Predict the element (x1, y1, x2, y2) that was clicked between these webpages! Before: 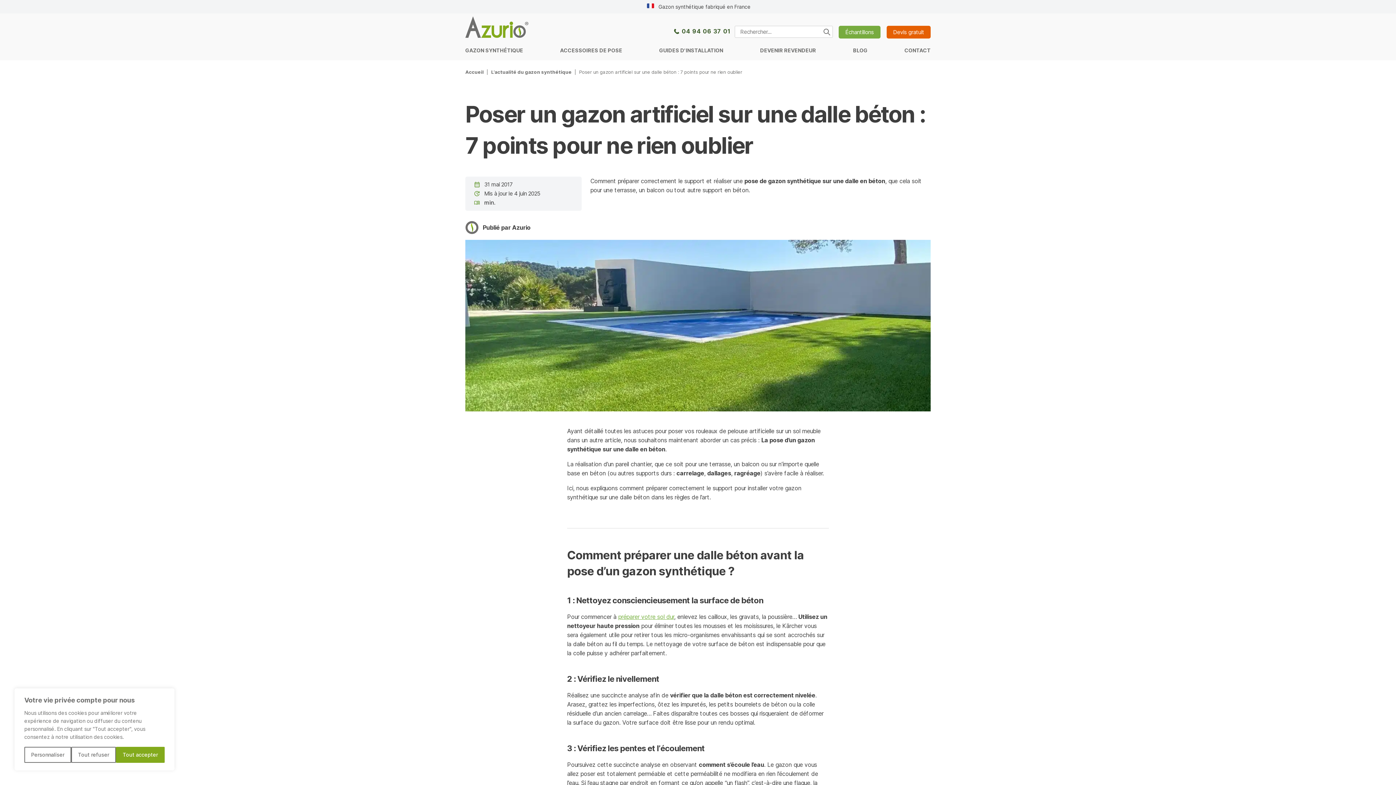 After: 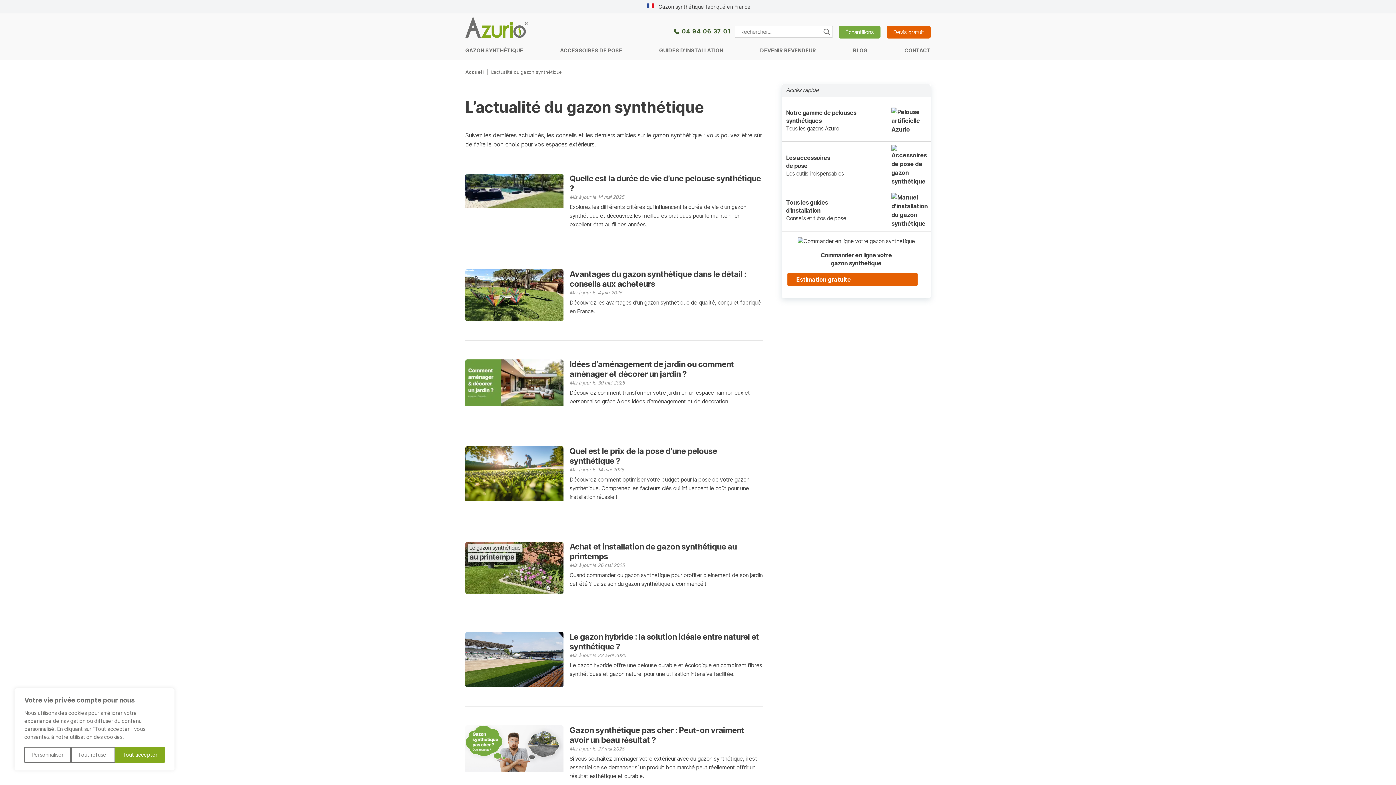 Action: label: BLOG bbox: (853, 46, 867, 60)